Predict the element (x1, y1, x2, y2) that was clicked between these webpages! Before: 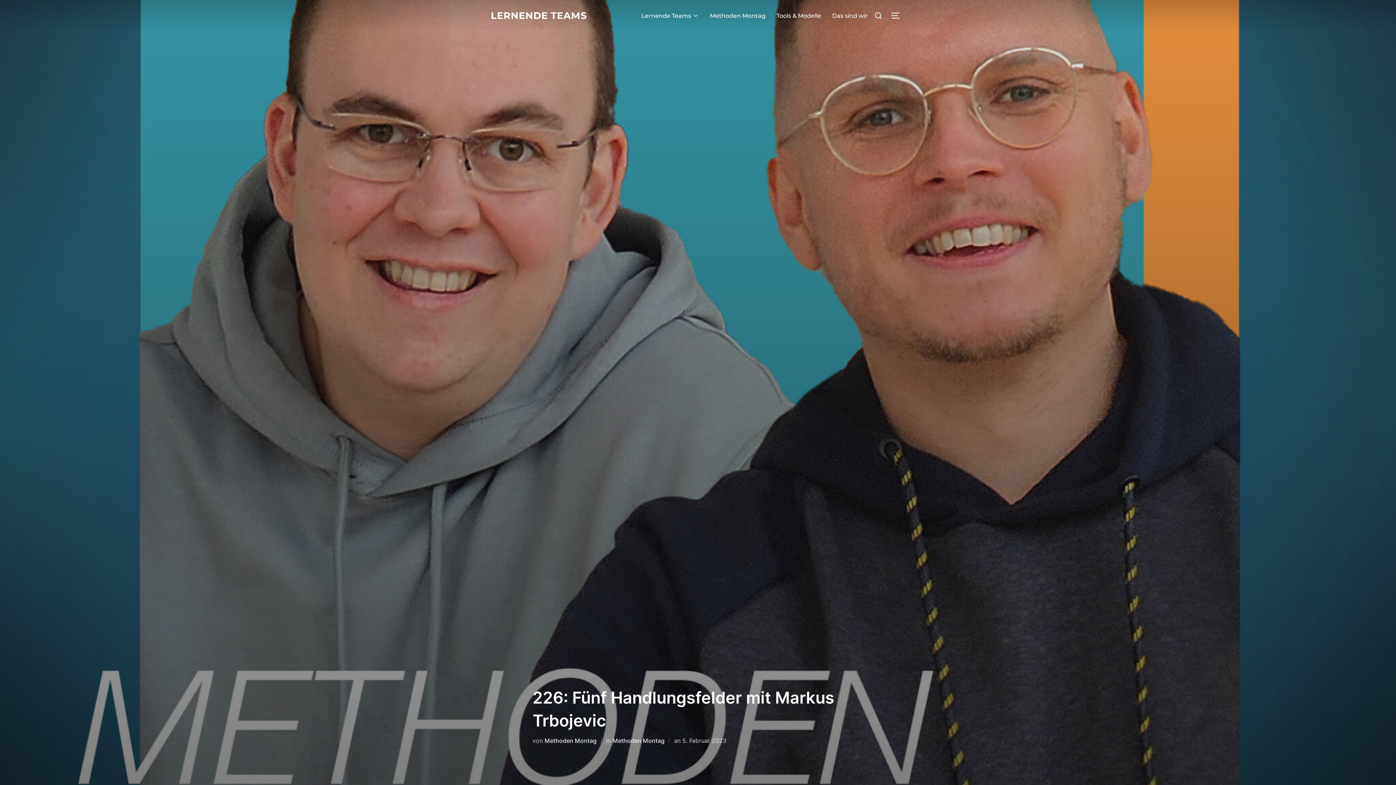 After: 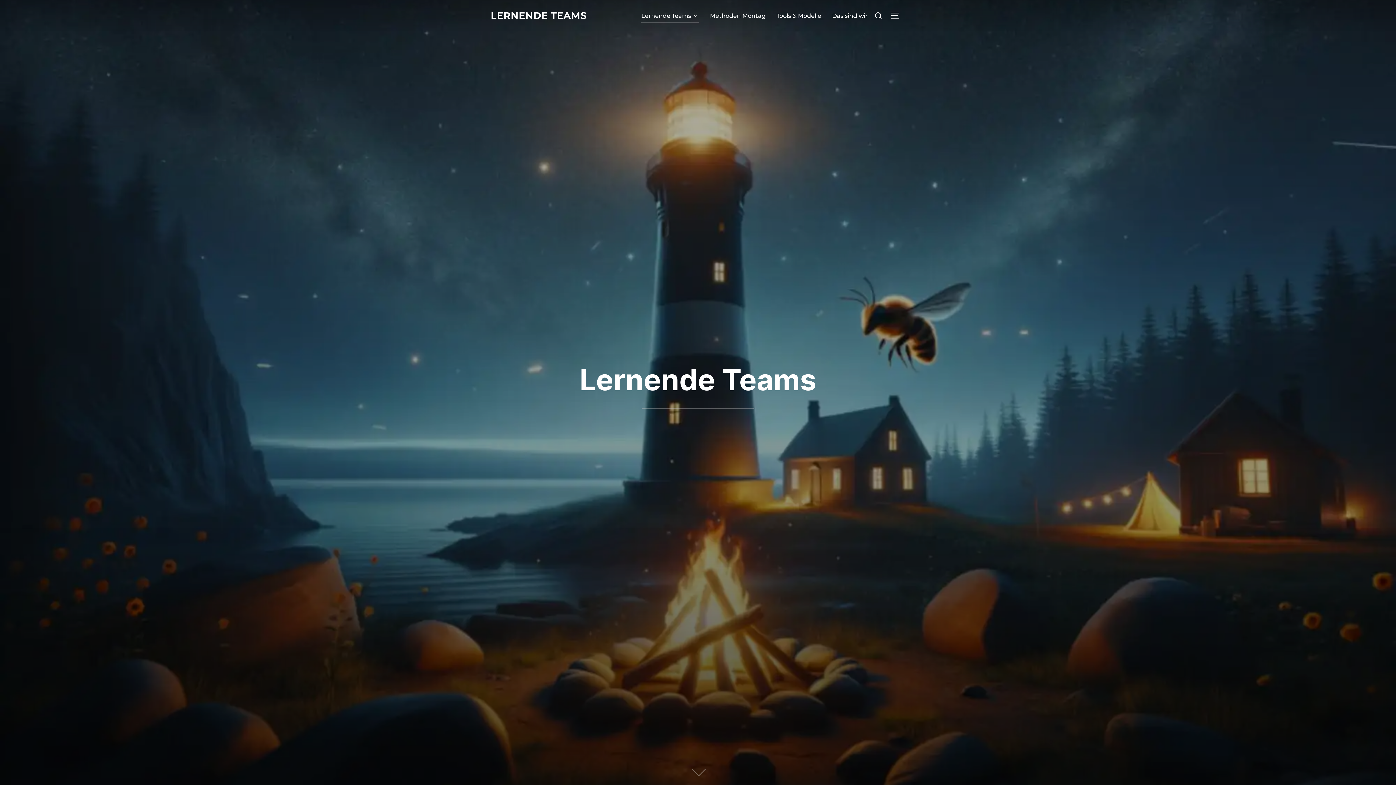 Action: bbox: (641, 8, 699, 22) label: Lernende Teams